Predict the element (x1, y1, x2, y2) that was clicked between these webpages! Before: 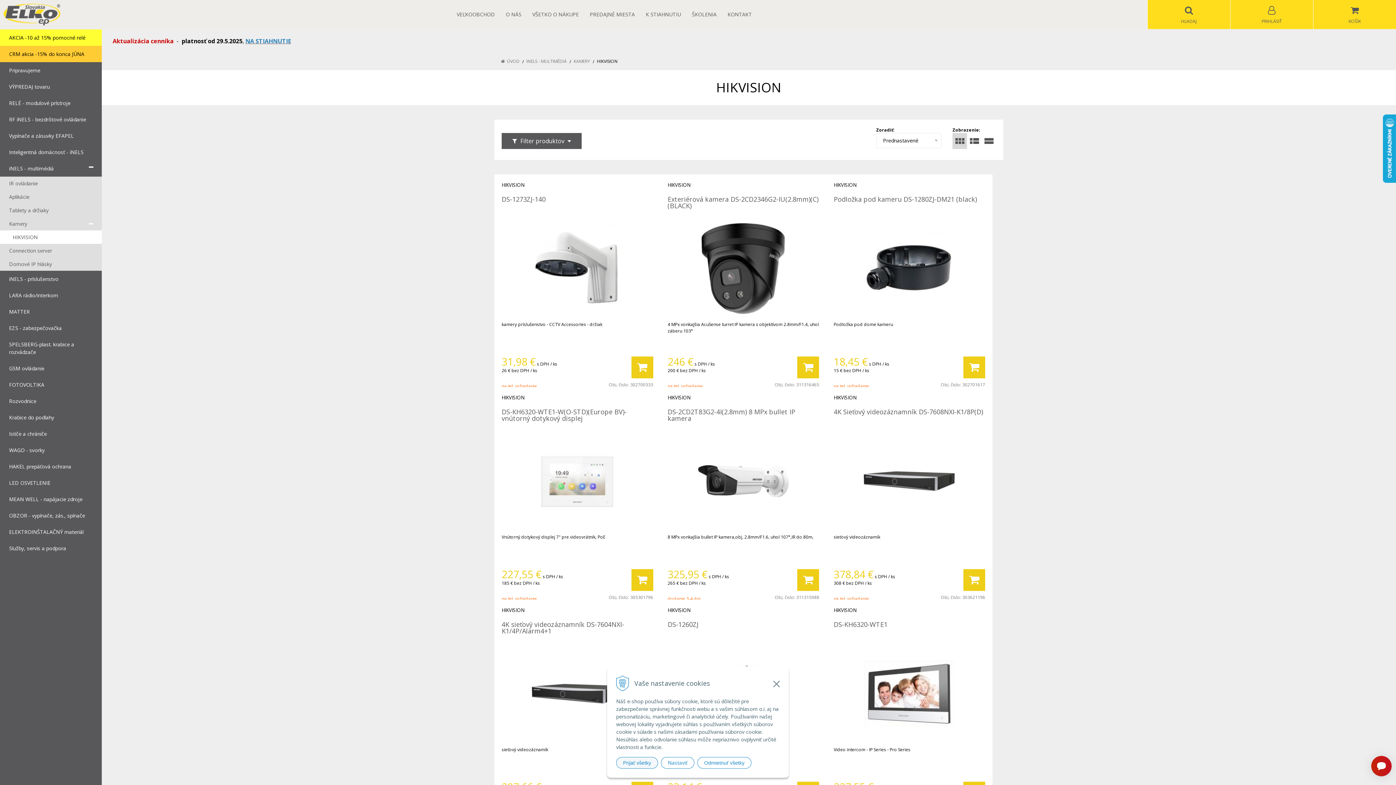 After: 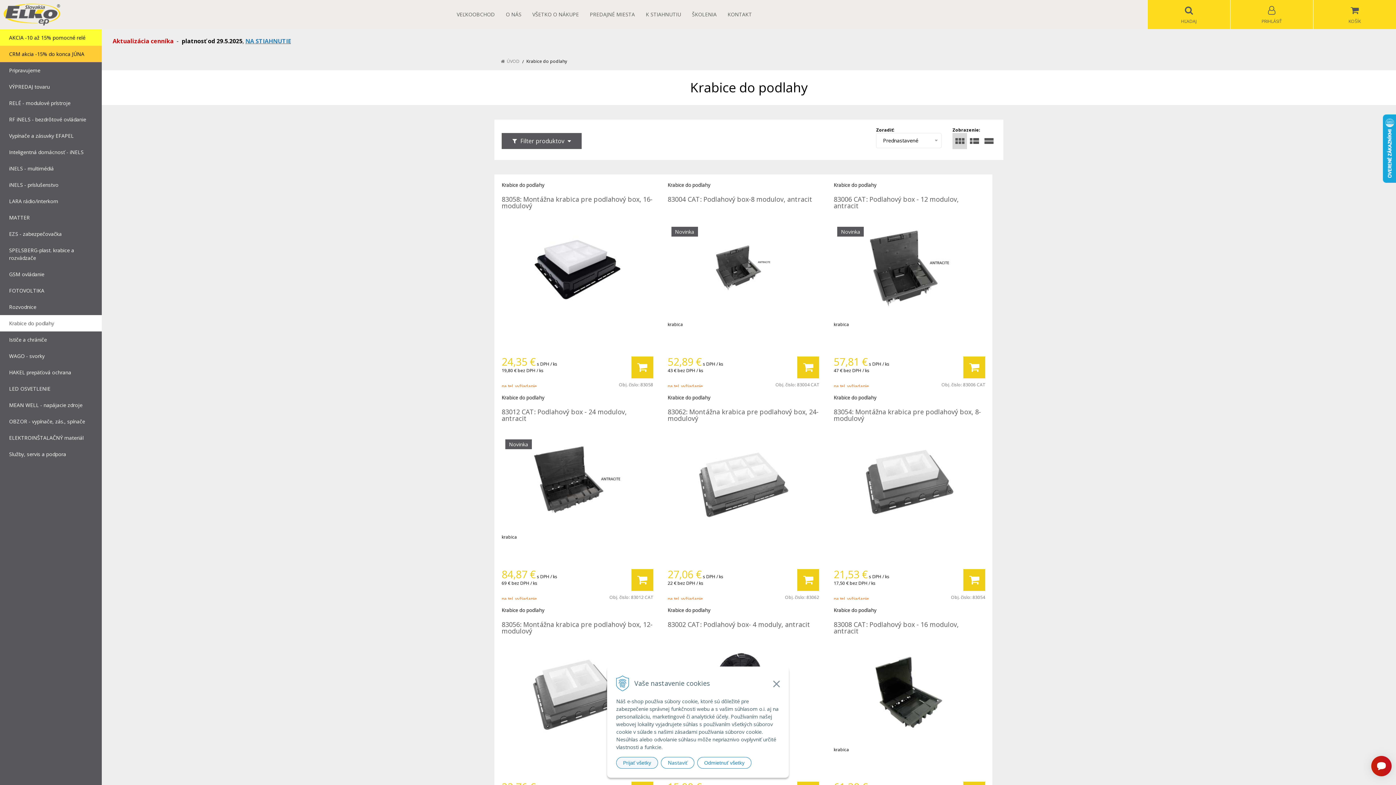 Action: label: Krabice do podlahy bbox: (0, 409, 101, 425)